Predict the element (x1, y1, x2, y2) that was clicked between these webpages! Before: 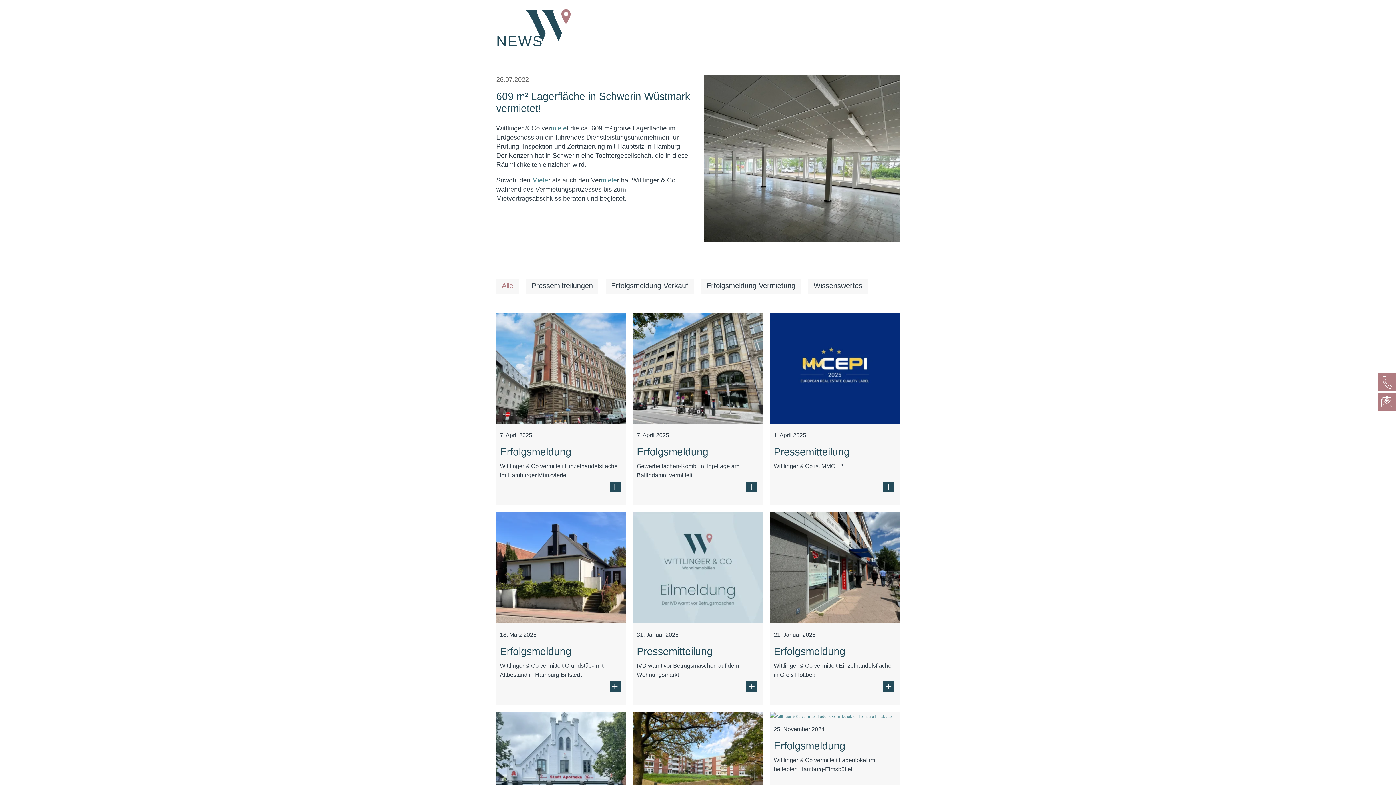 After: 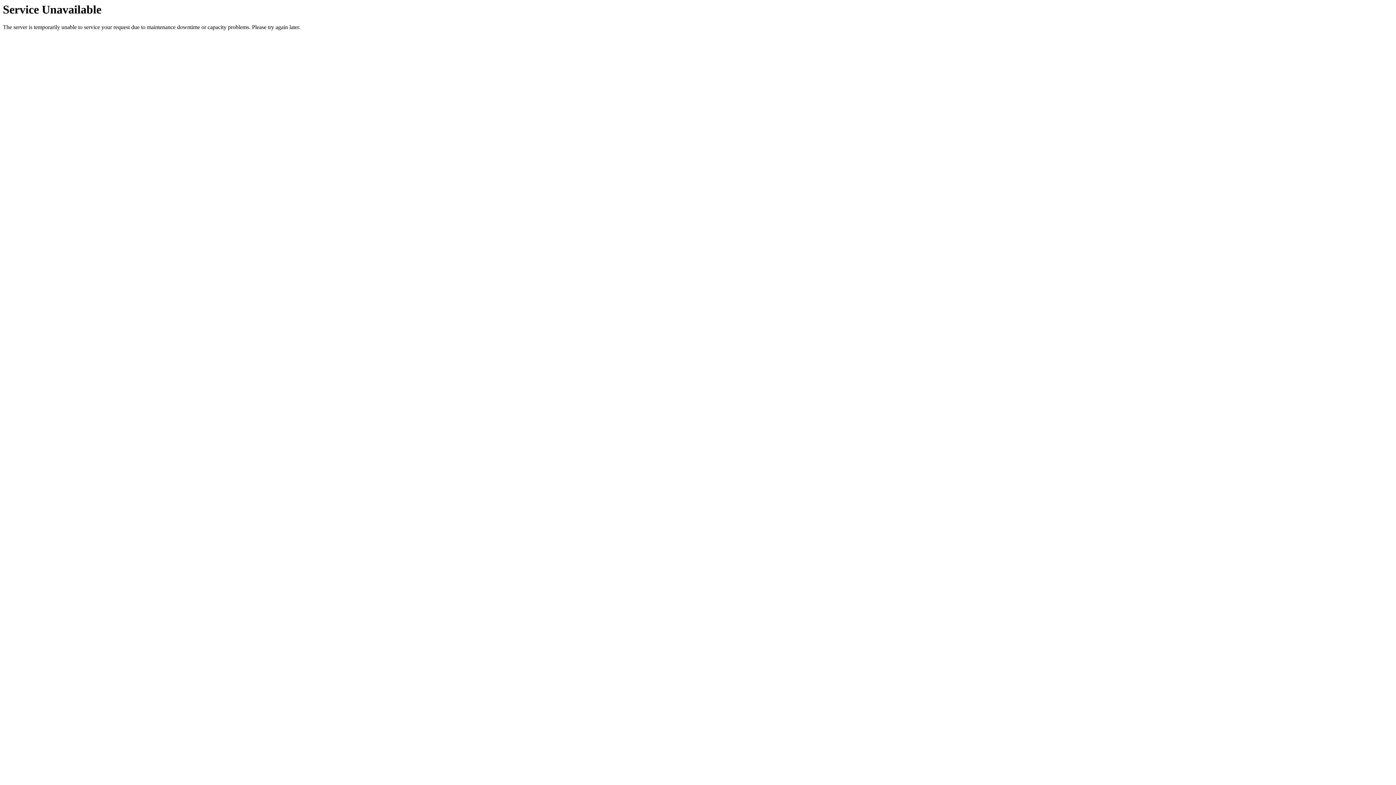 Action: bbox: (550, 124, 566, 132) label: miete